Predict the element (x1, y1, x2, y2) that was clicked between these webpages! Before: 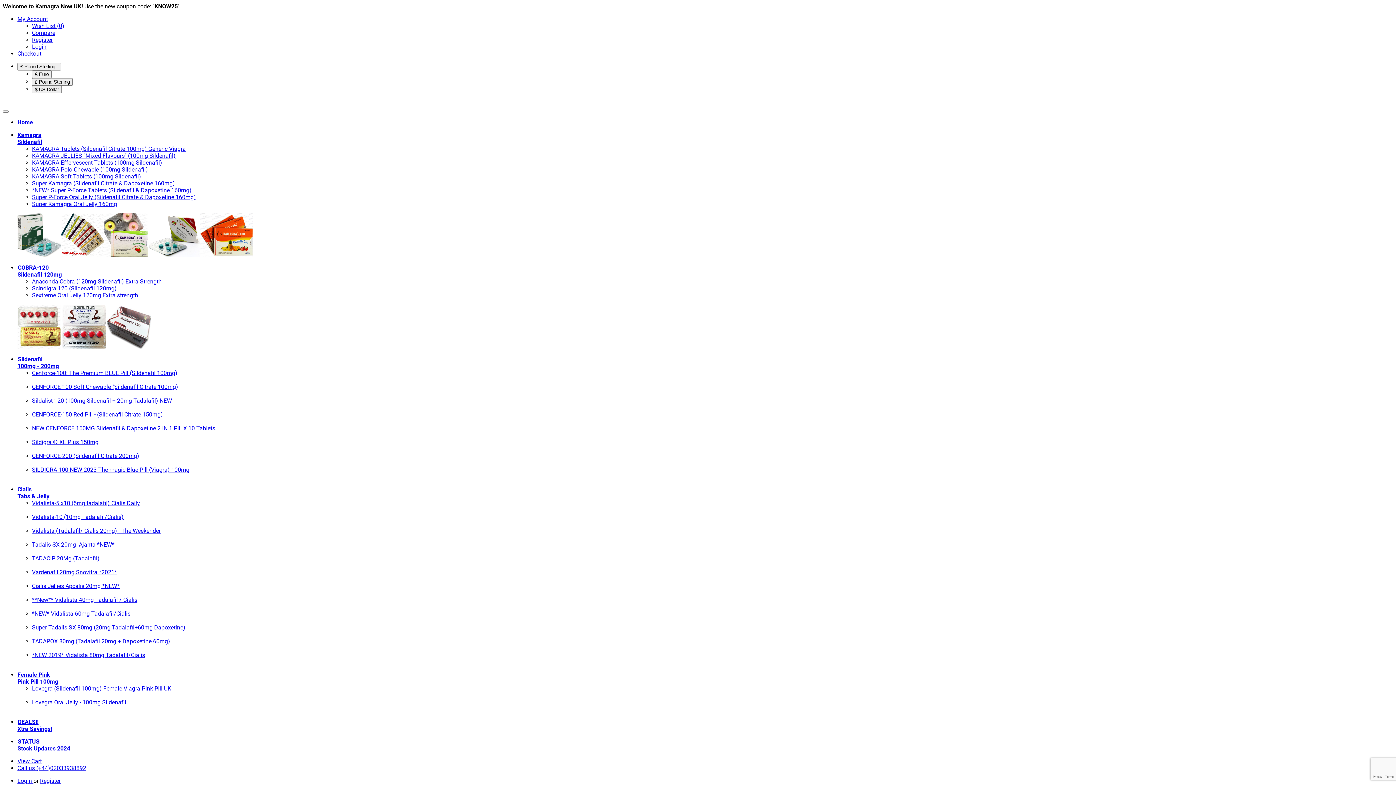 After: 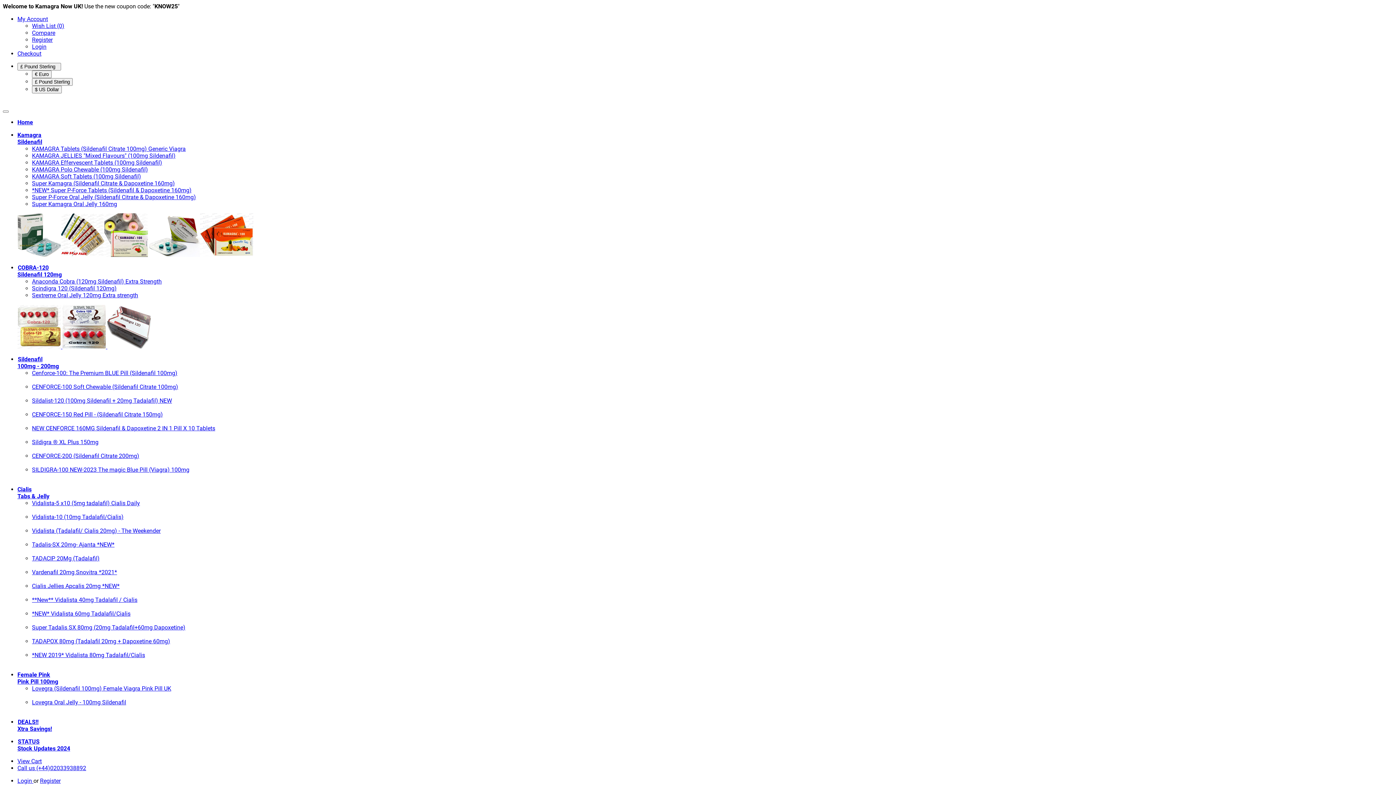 Action: bbox: (62, 343, 107, 350) label:  